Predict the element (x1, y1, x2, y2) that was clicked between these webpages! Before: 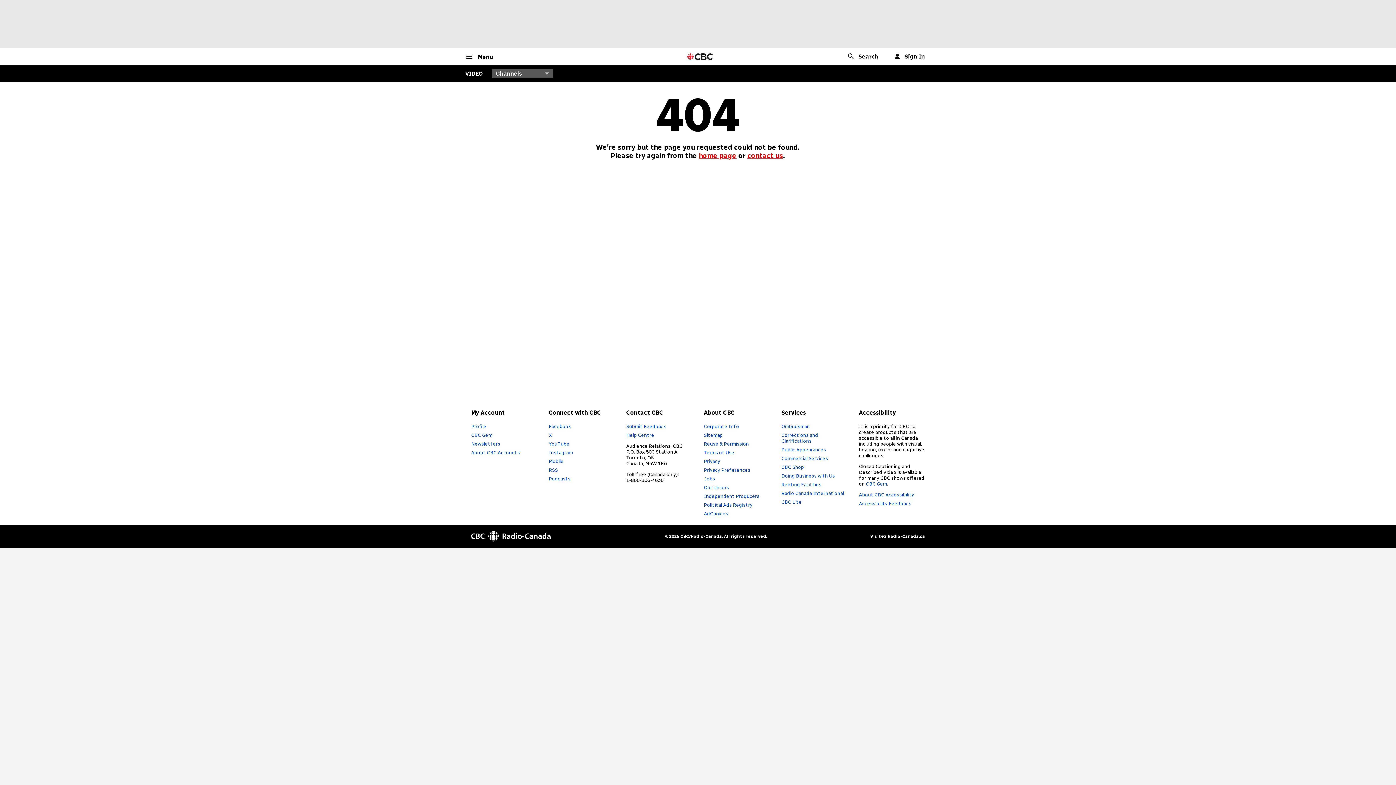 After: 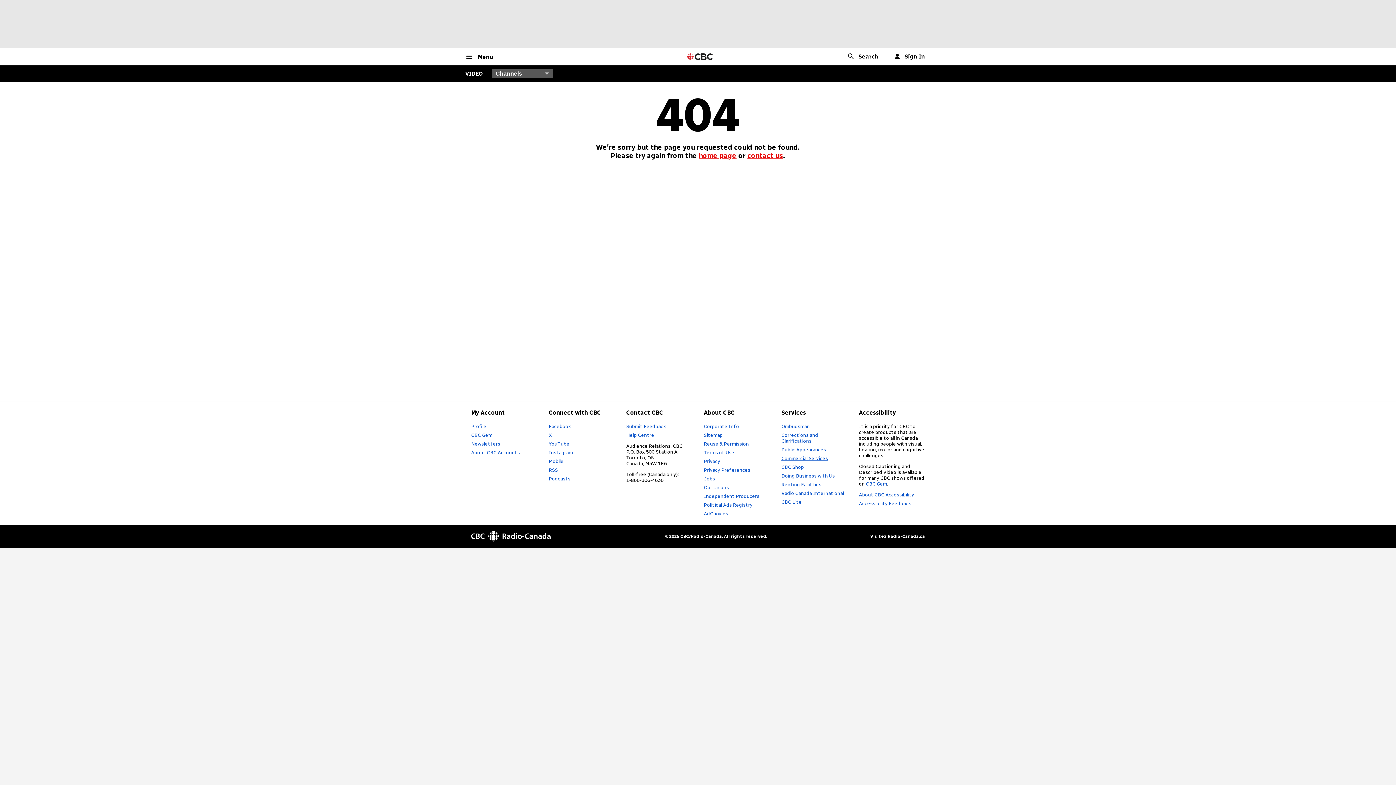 Action: label: Commercial Services bbox: (781, 455, 828, 461)